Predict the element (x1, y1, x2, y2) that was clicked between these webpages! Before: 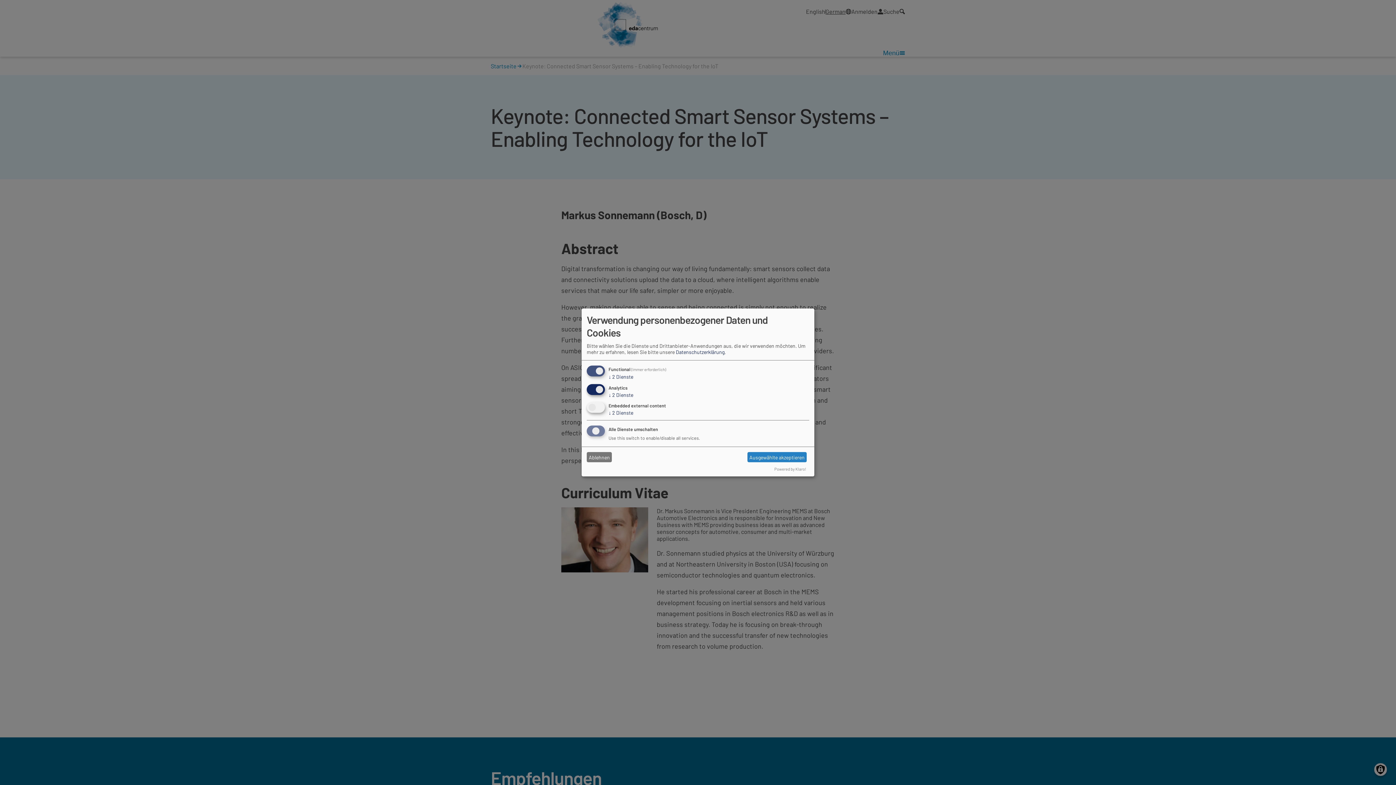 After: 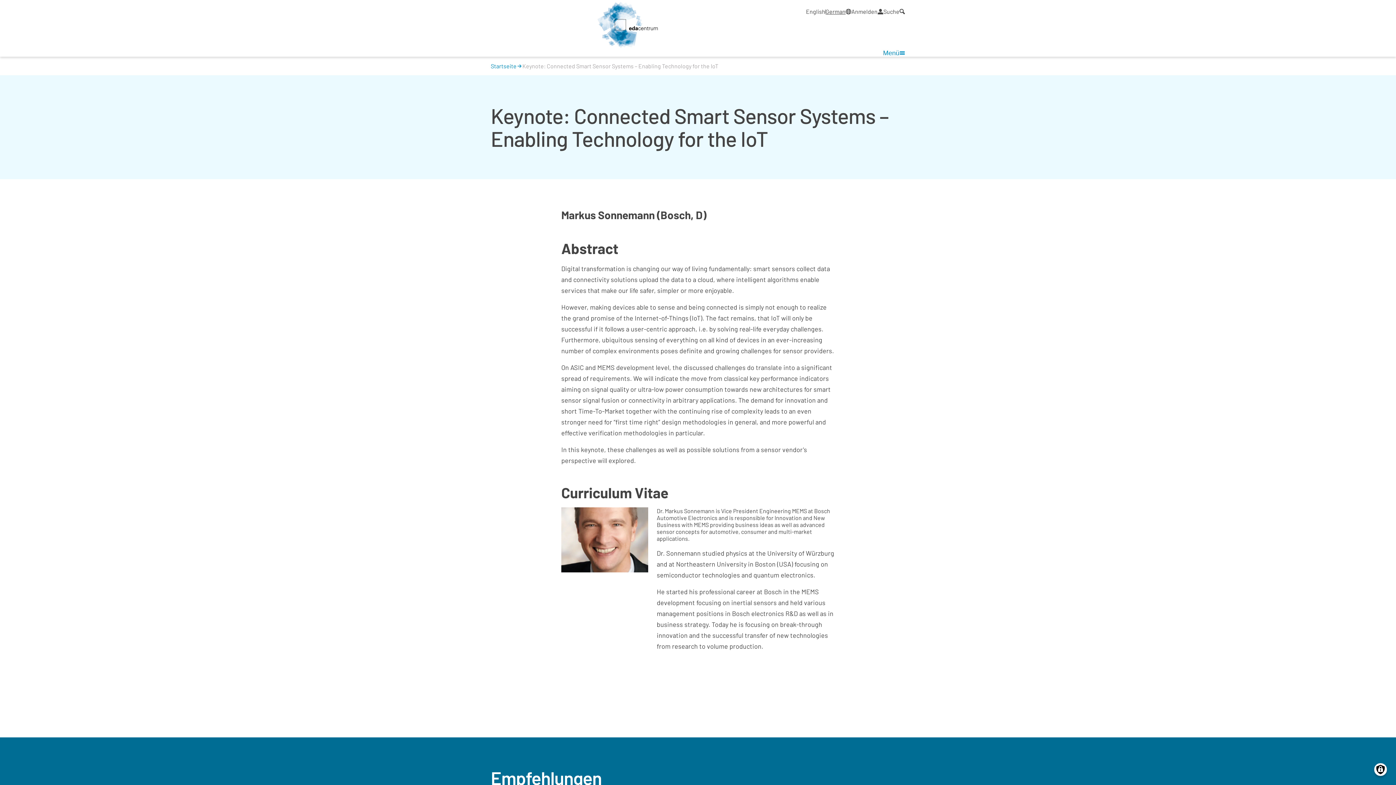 Action: label: Dialog schließen und alle ablehnen bbox: (803, 308, 814, 317)